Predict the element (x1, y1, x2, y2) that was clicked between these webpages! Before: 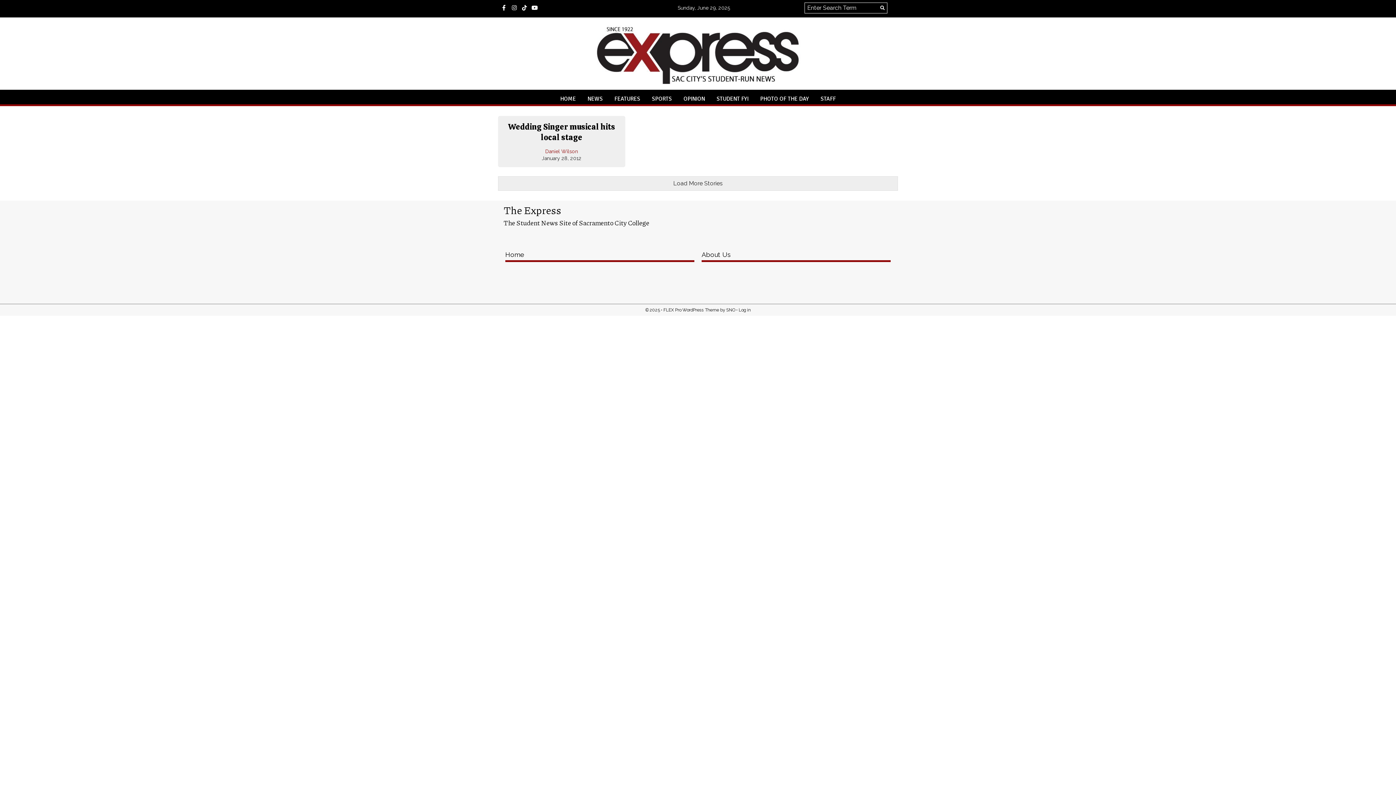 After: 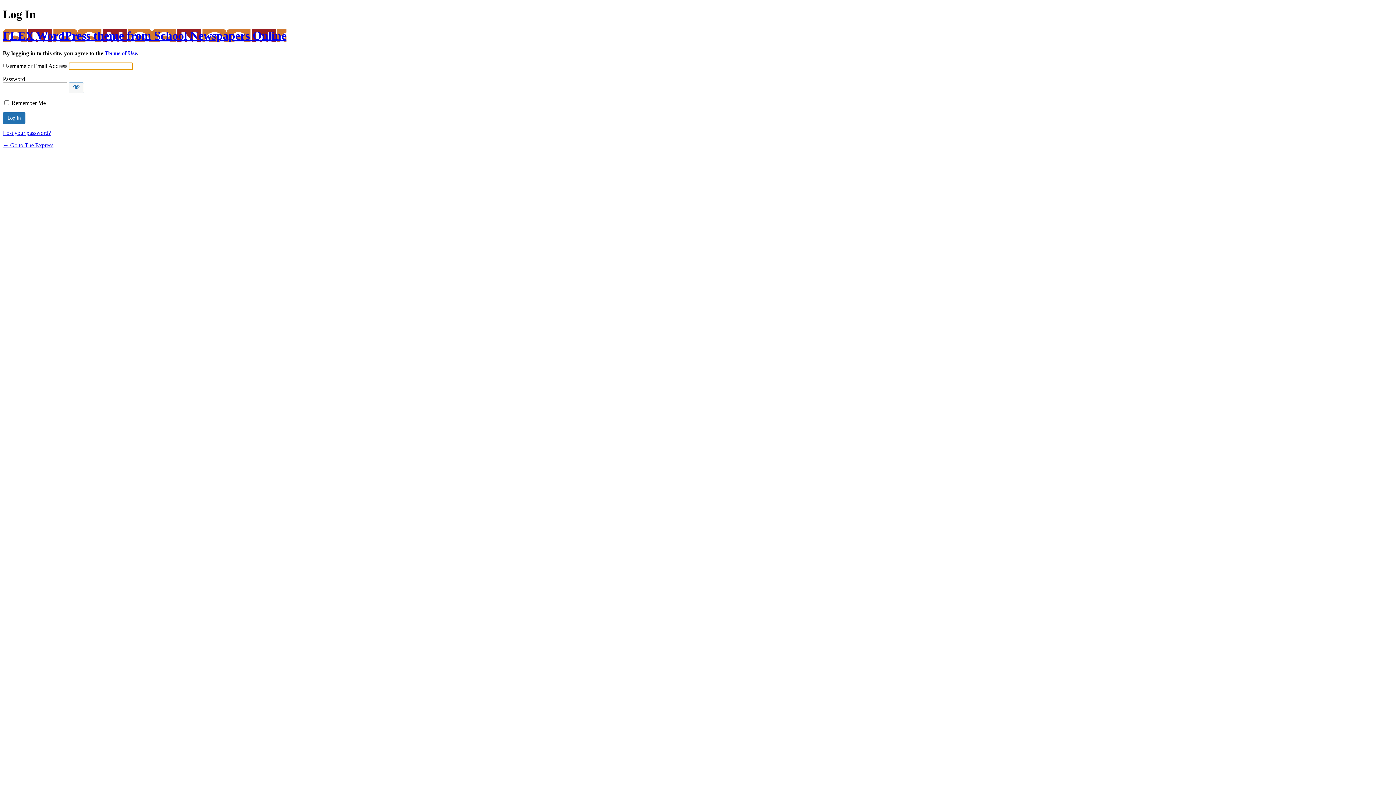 Action: label: Log in bbox: (738, 307, 750, 312)